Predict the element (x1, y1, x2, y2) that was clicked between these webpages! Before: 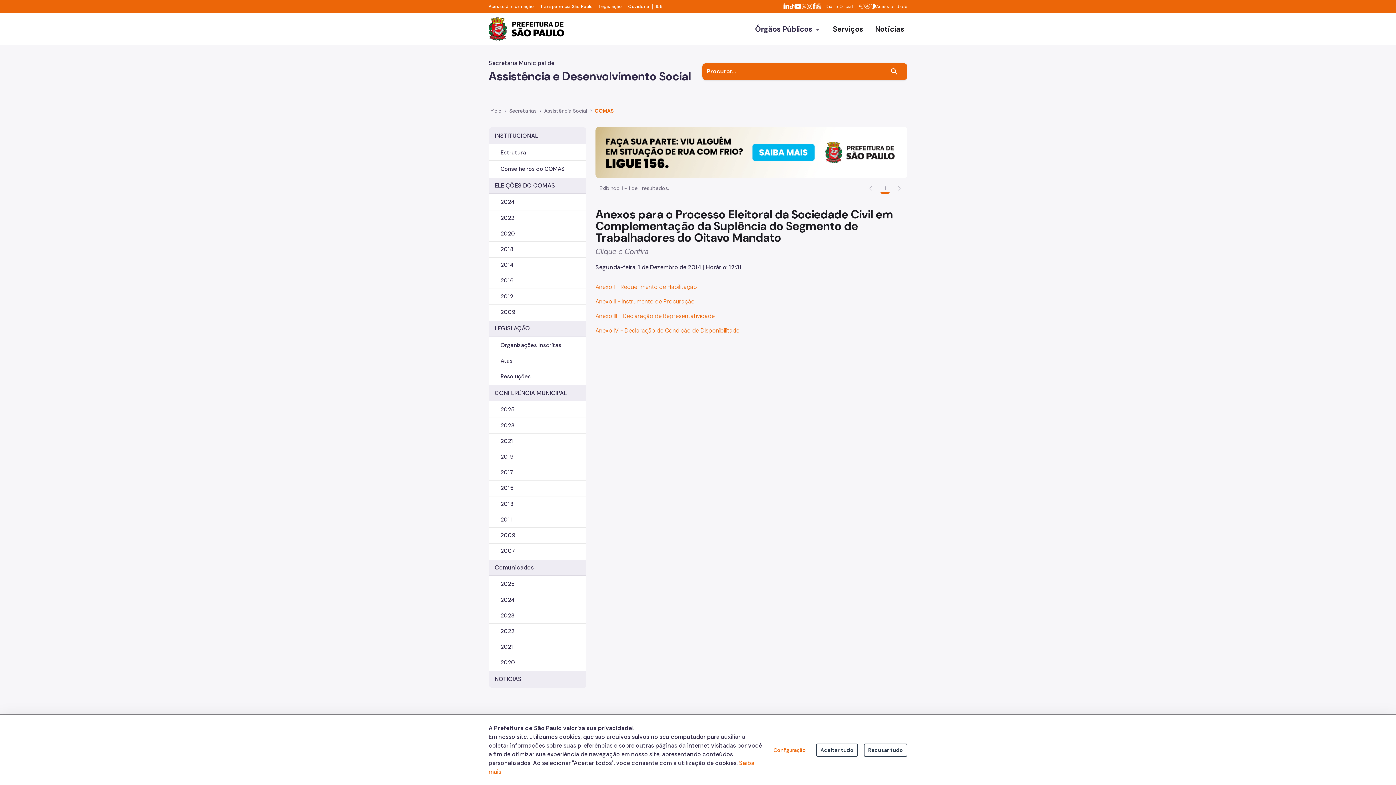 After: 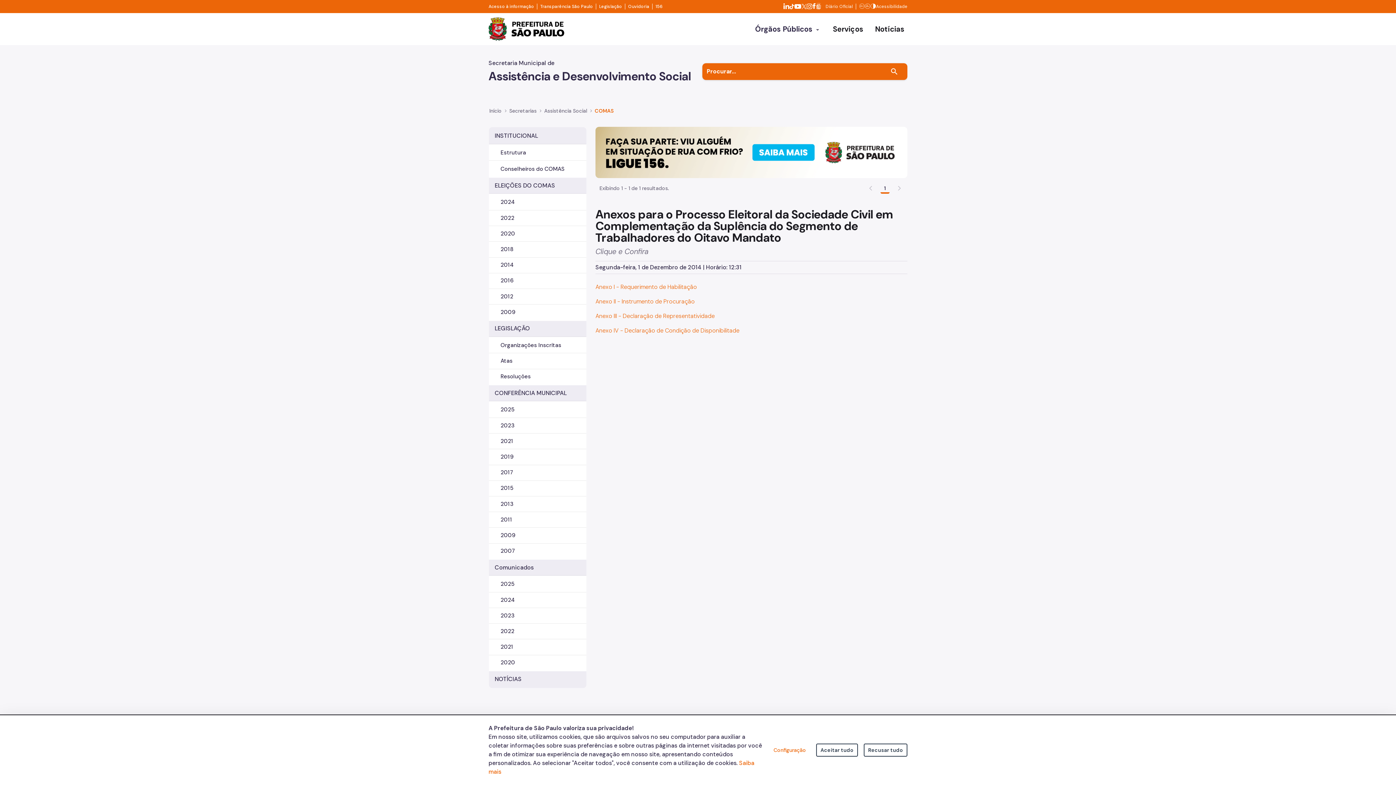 Action: label: Legislação bbox: (599, 4, 622, 8)